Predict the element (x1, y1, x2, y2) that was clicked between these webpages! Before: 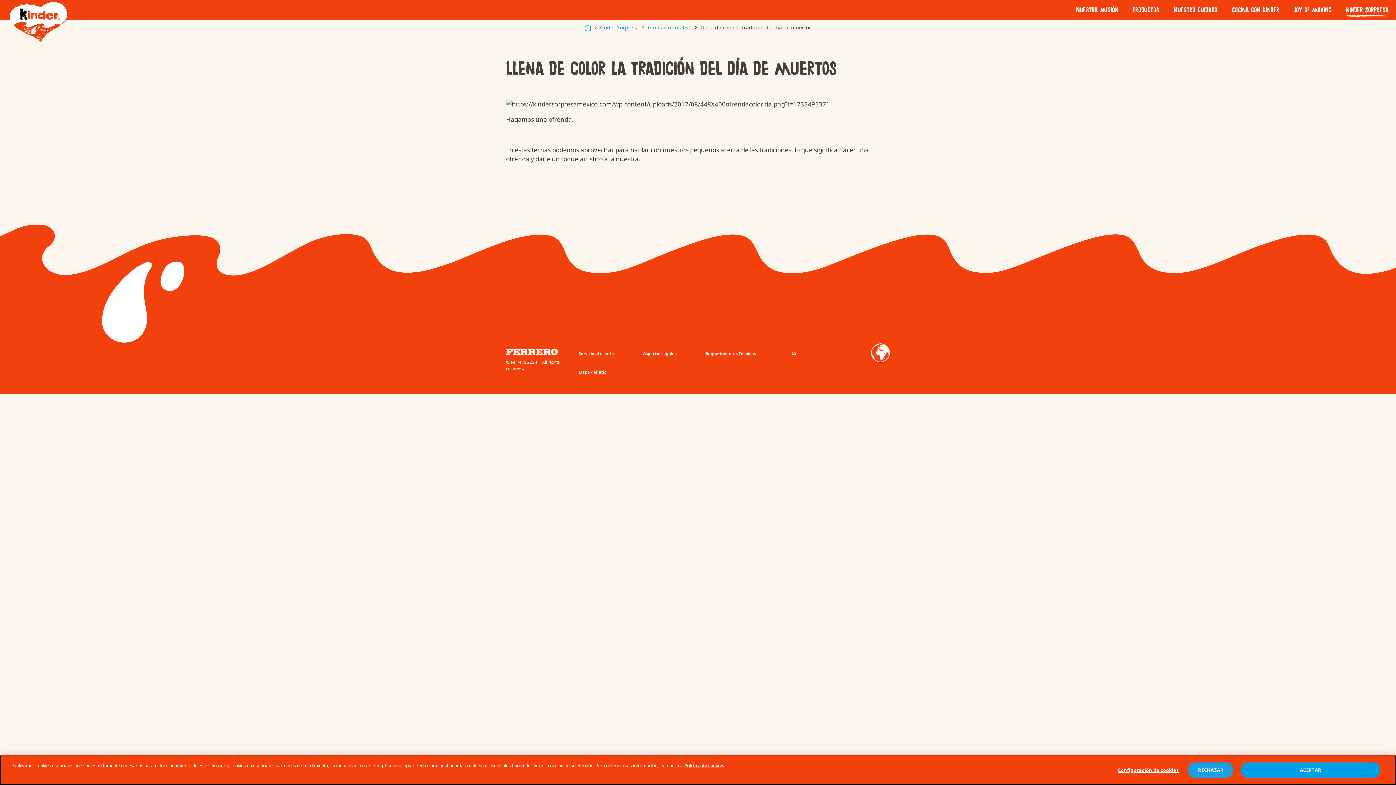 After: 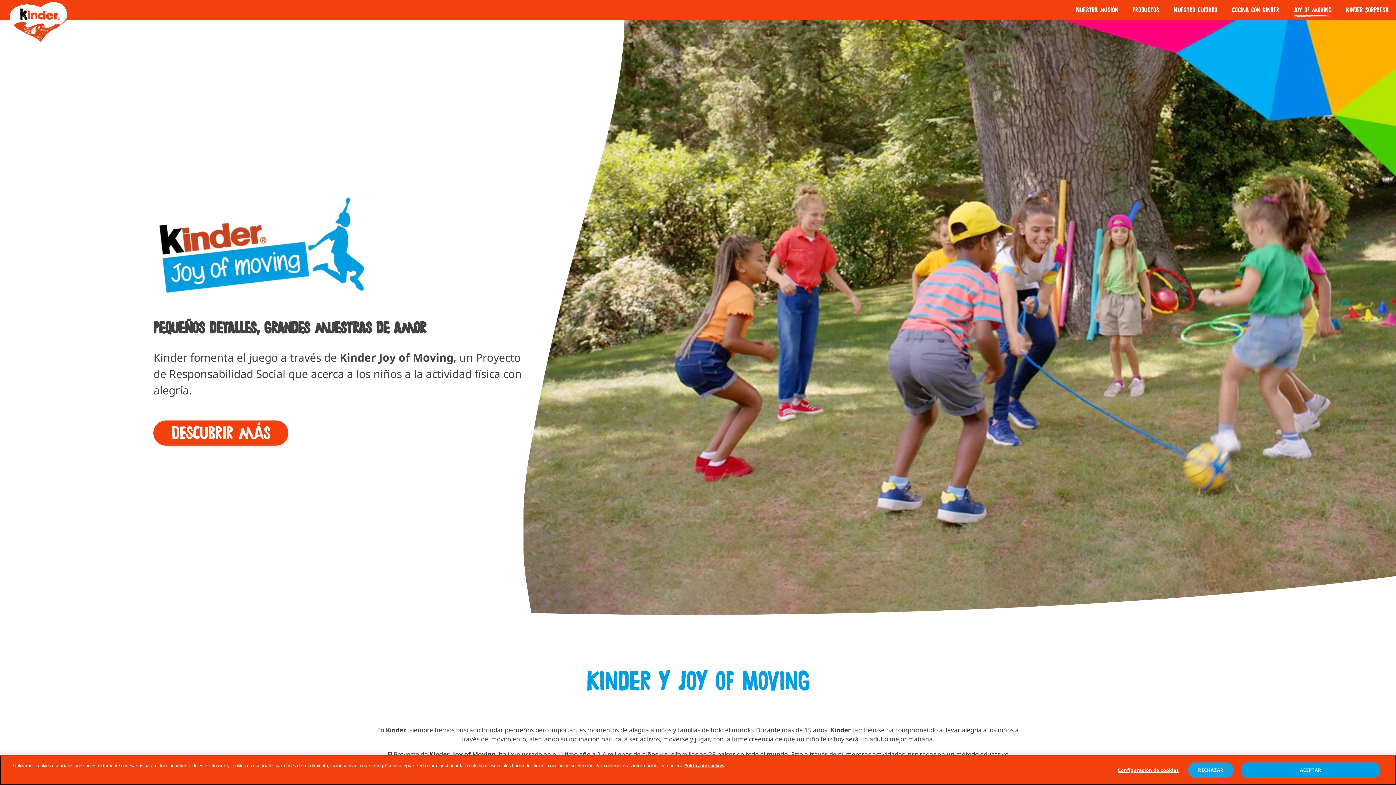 Action: bbox: (1286, 0, 1339, 20) label: Joy of moving